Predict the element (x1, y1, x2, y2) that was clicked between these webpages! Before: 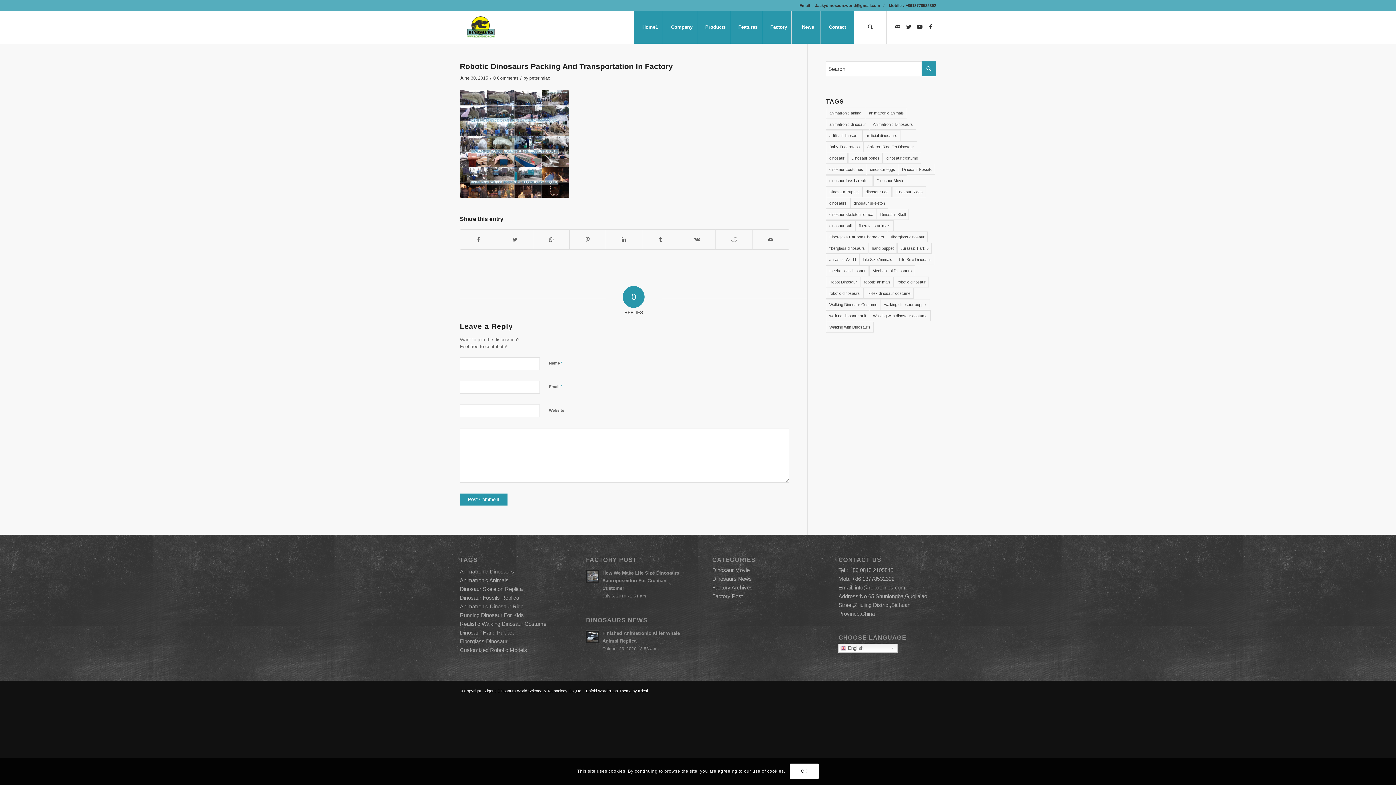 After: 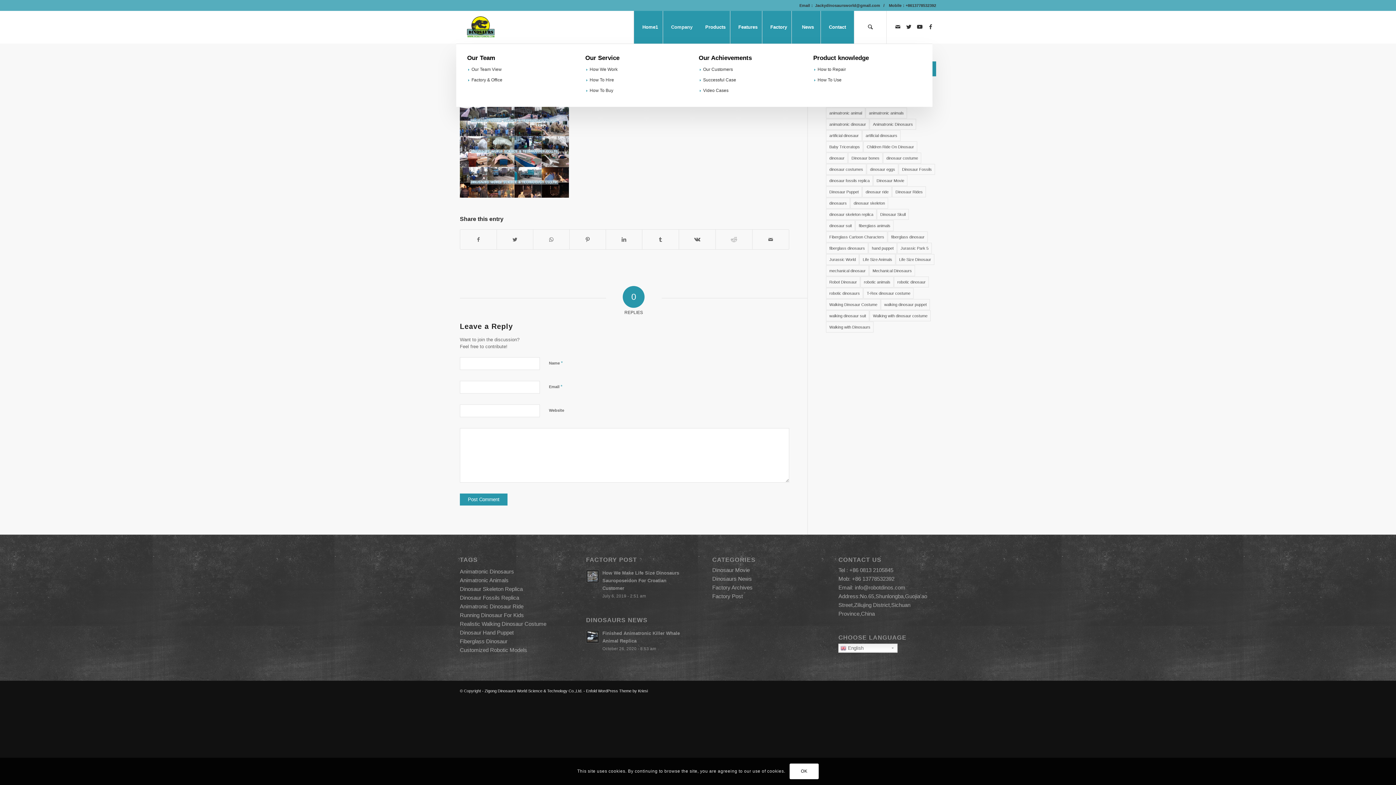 Action: bbox: (662, 10, 700, 43) label: Company